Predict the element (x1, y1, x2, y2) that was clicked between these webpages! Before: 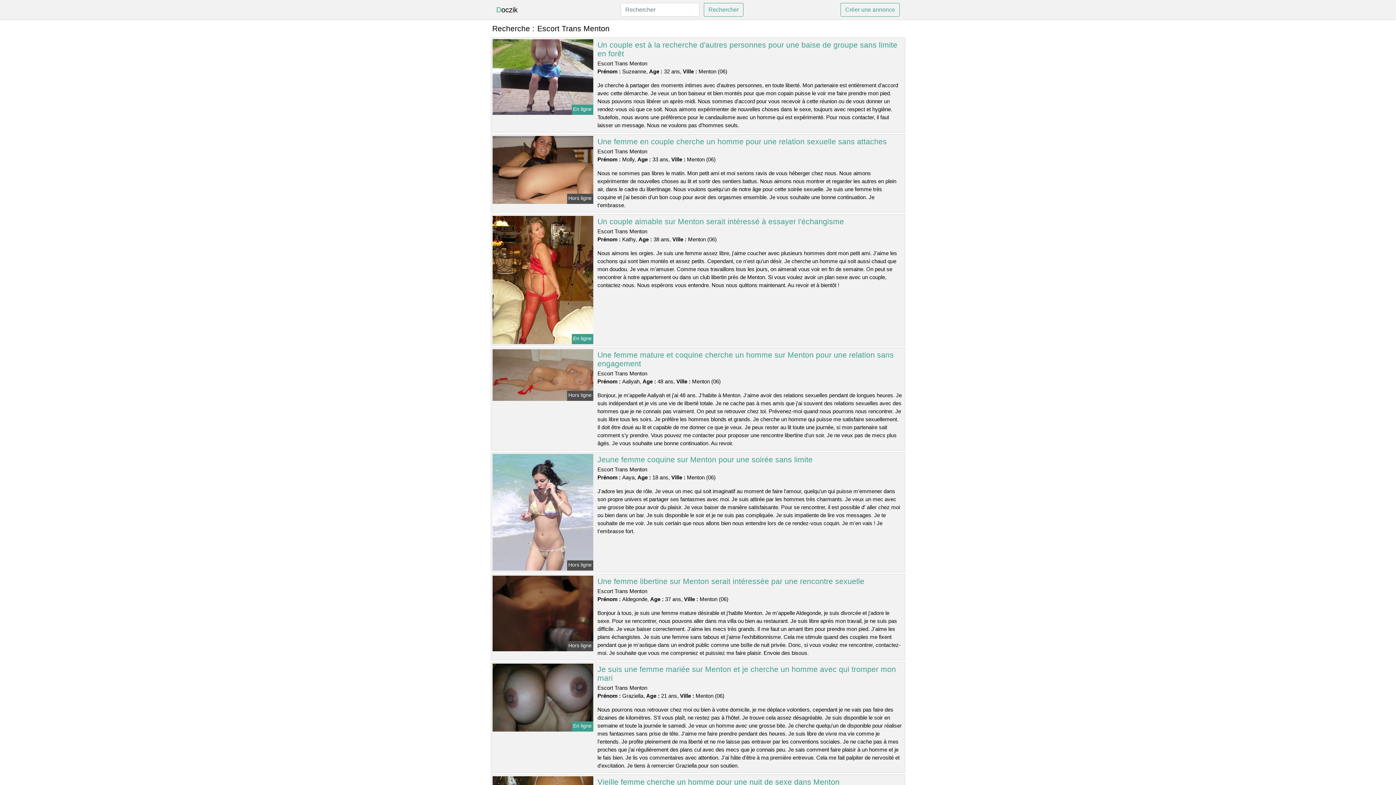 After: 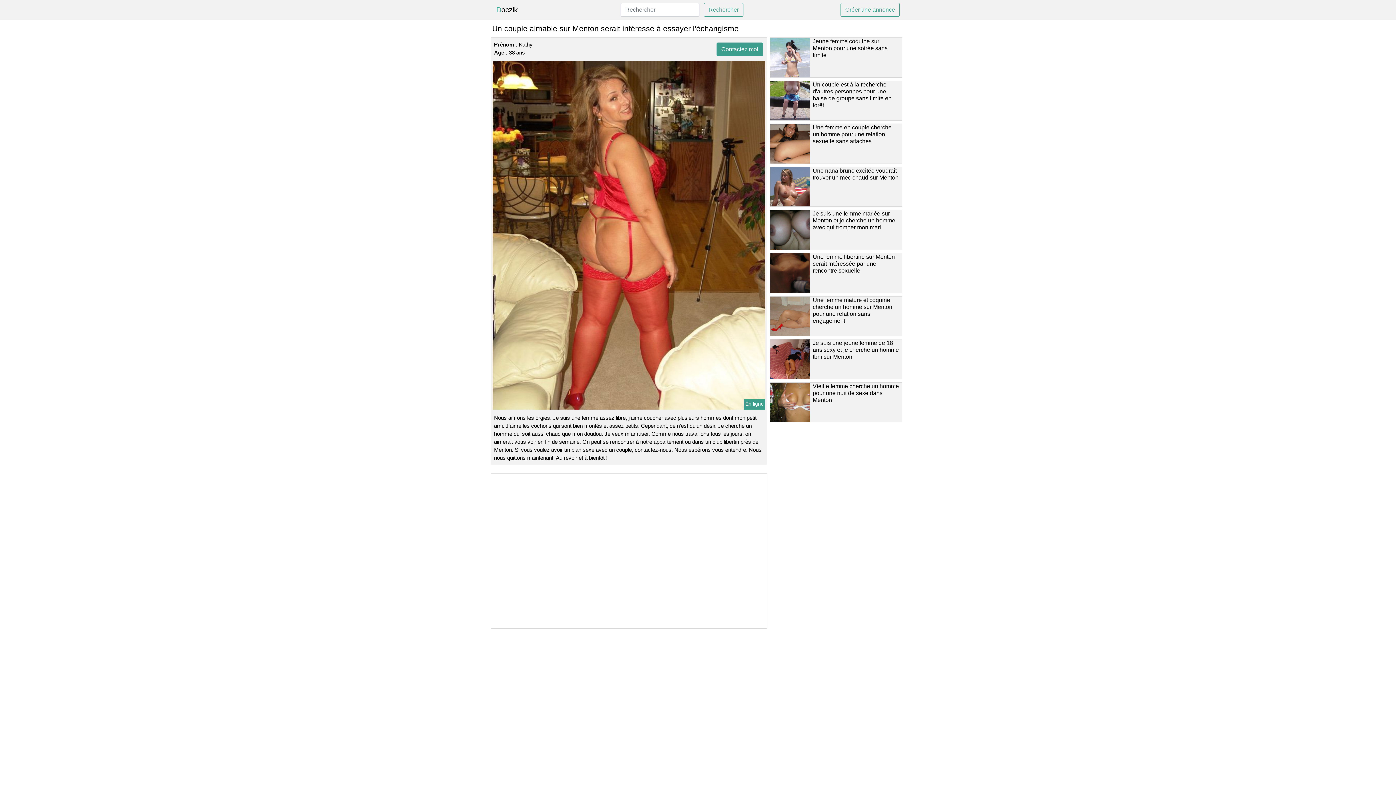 Action: bbox: (491, 276, 594, 282)